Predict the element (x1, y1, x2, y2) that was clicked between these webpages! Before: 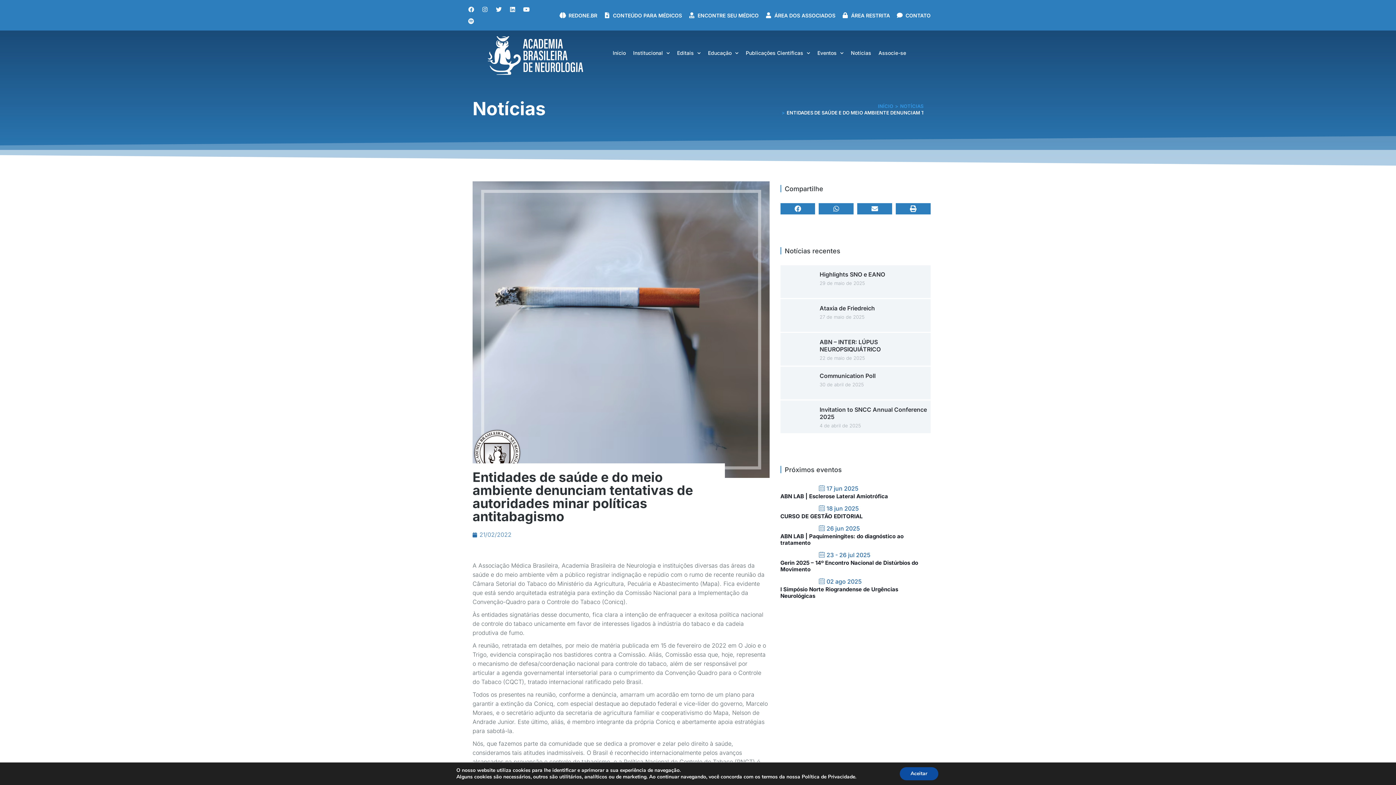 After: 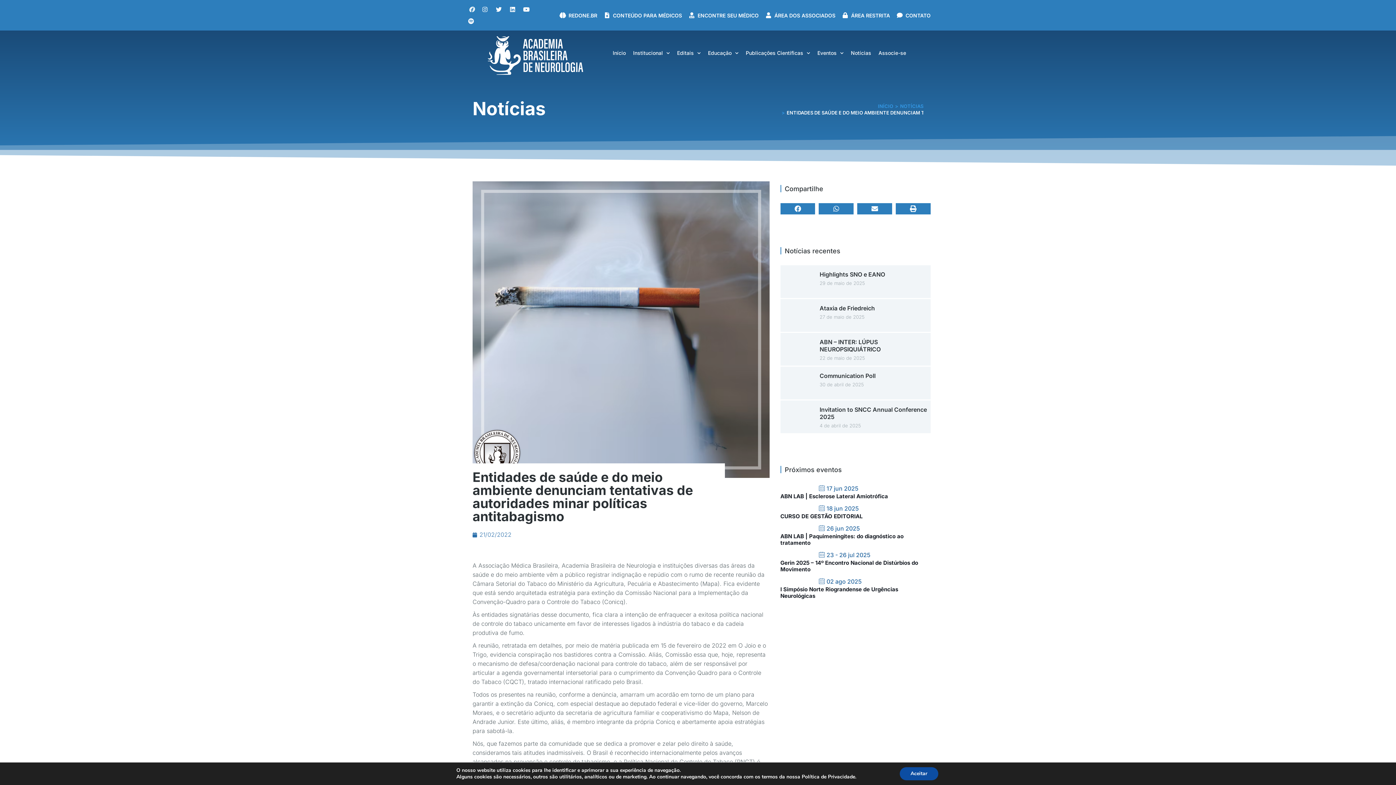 Action: label: Facebook bbox: (465, 3, 477, 15)